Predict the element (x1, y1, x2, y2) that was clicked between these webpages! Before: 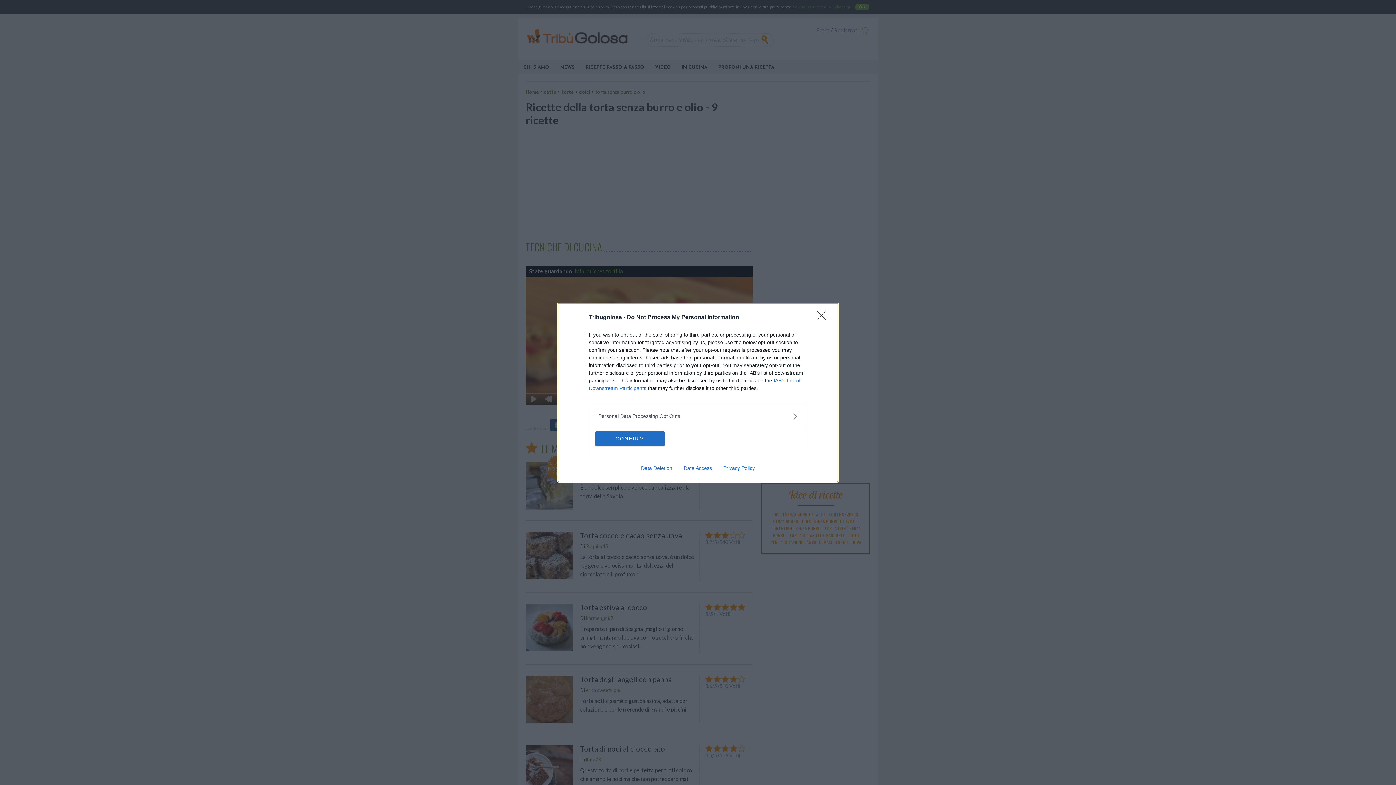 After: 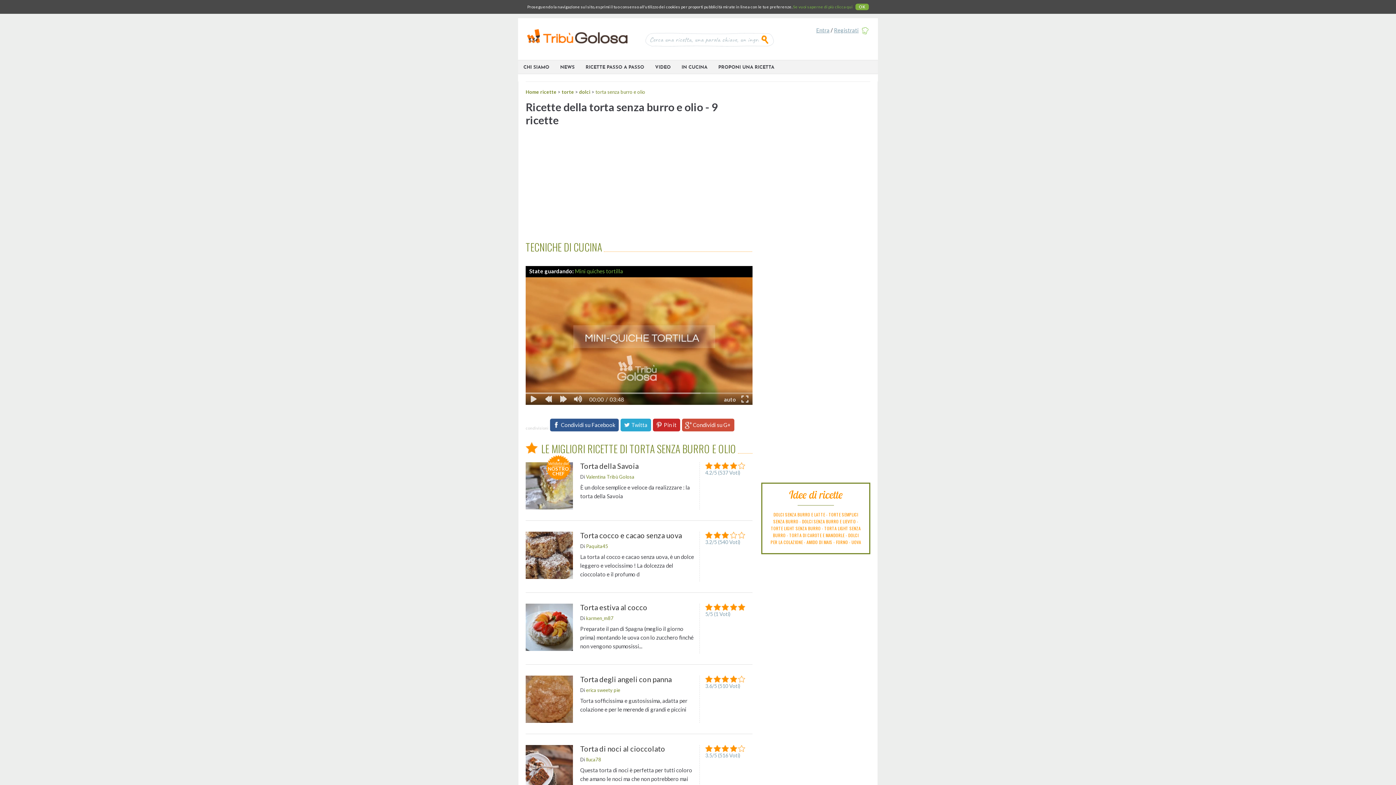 Action: label: Close bbox: (817, 310, 830, 324)